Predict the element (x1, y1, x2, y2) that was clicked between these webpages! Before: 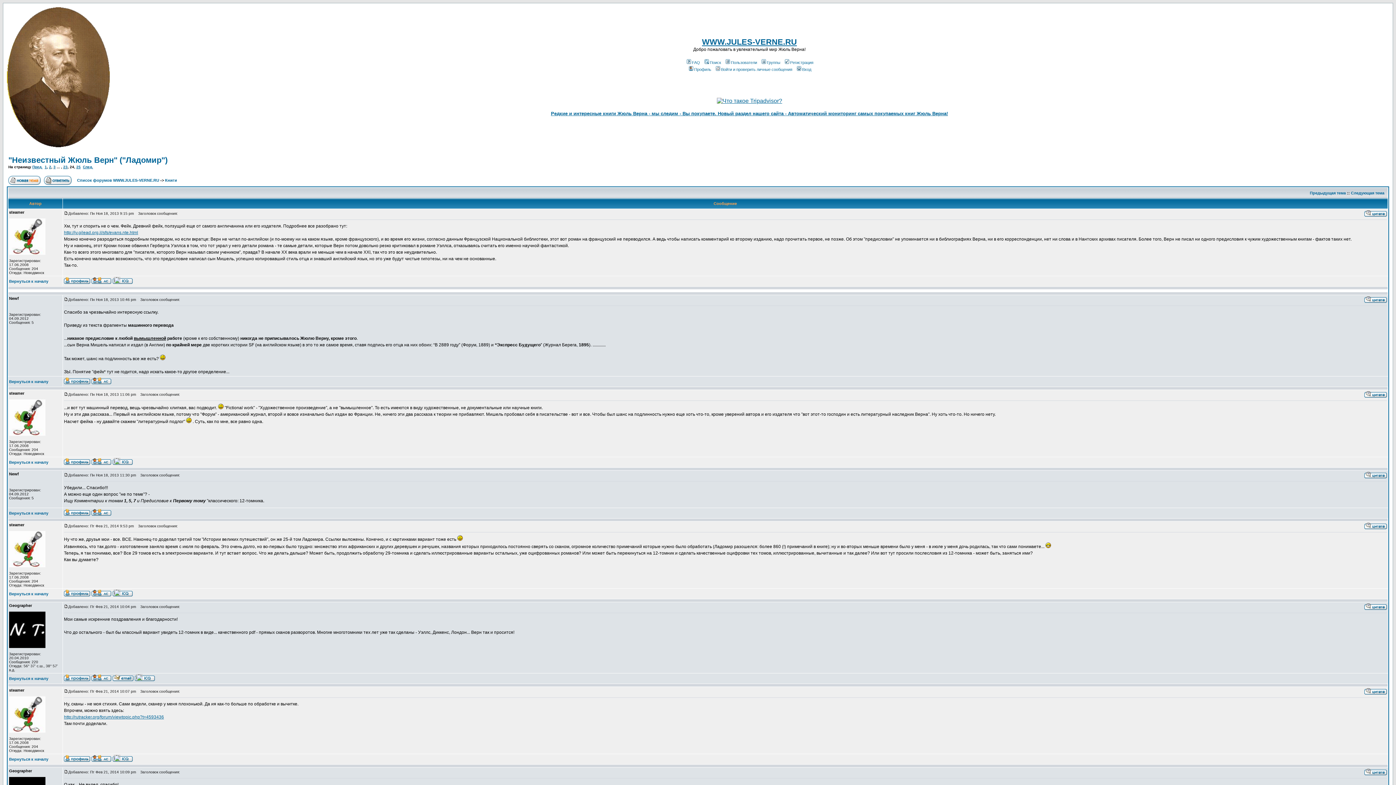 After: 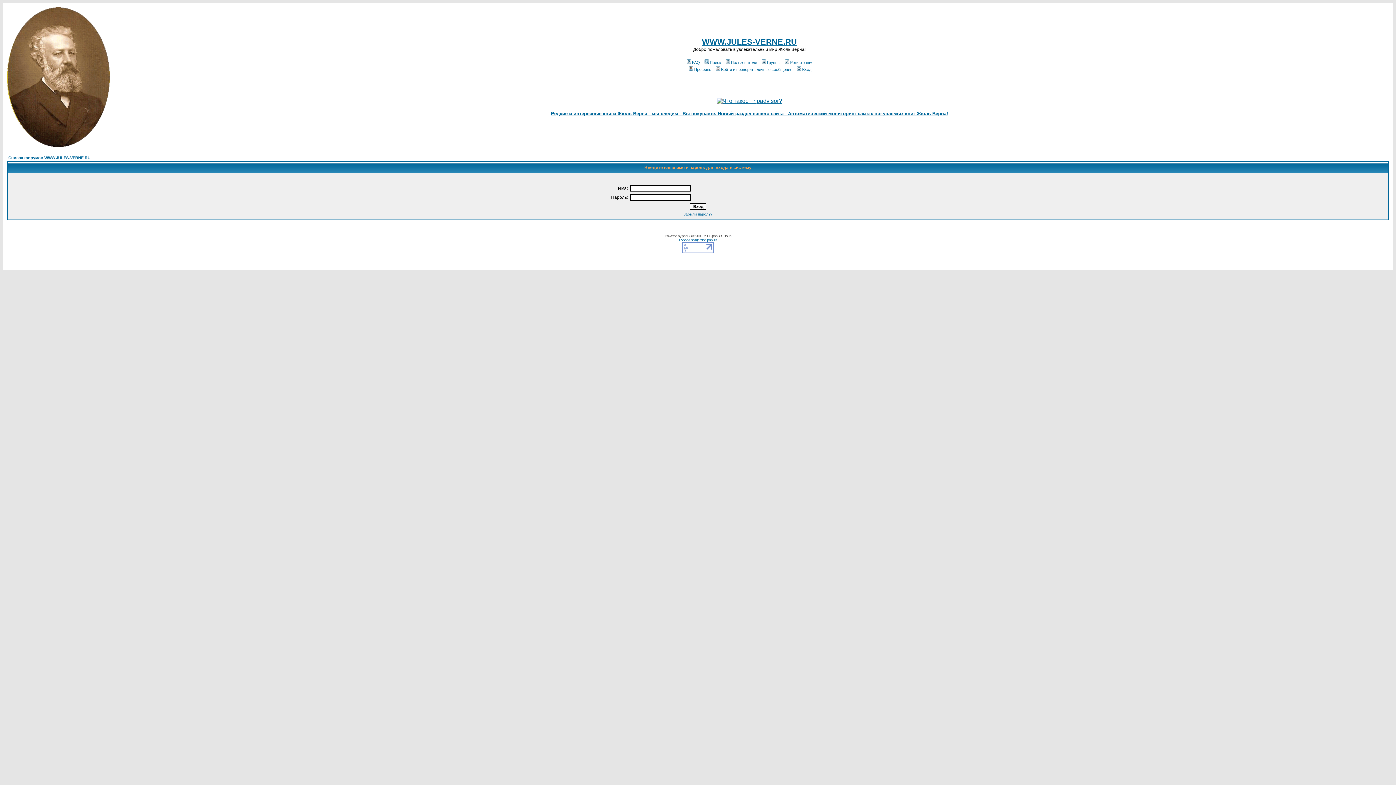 Action: bbox: (91, 757, 111, 763)